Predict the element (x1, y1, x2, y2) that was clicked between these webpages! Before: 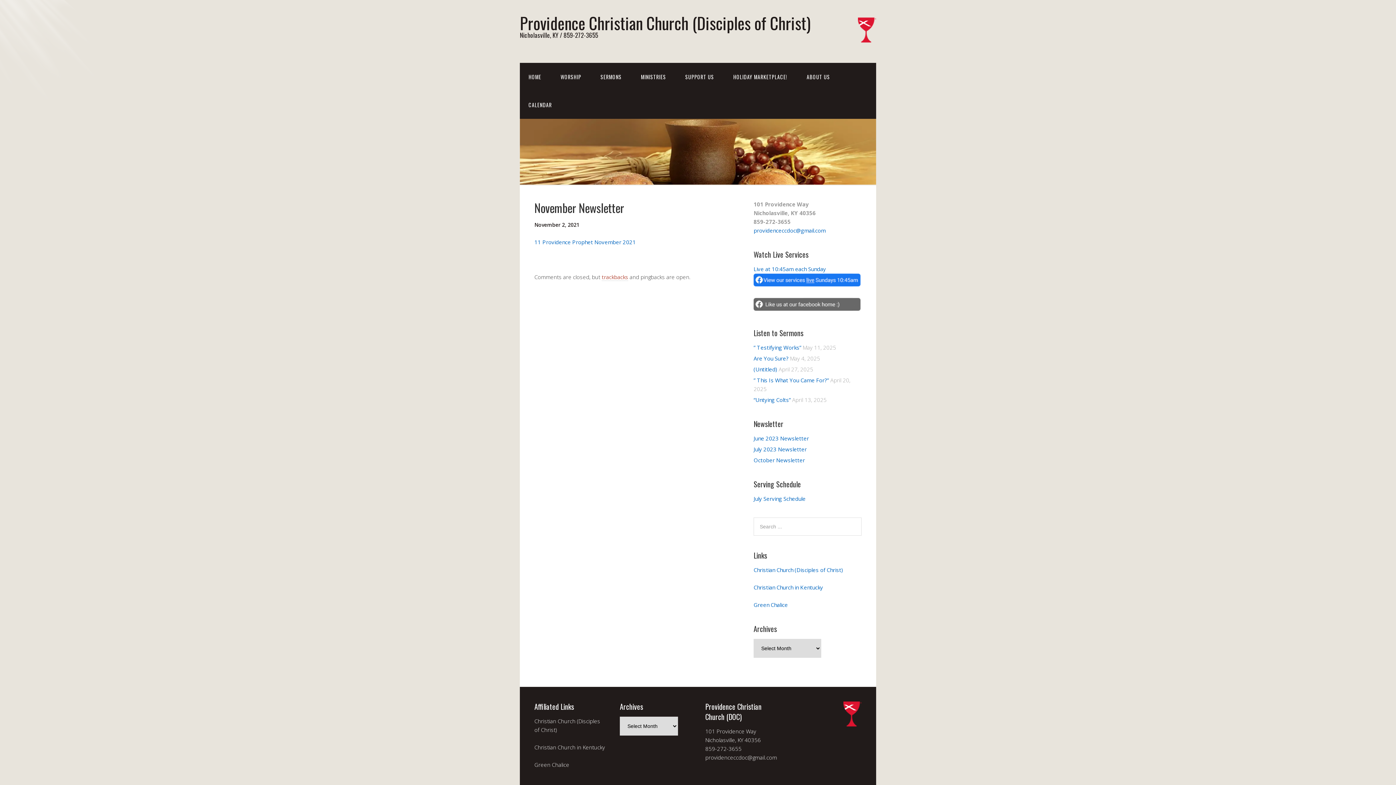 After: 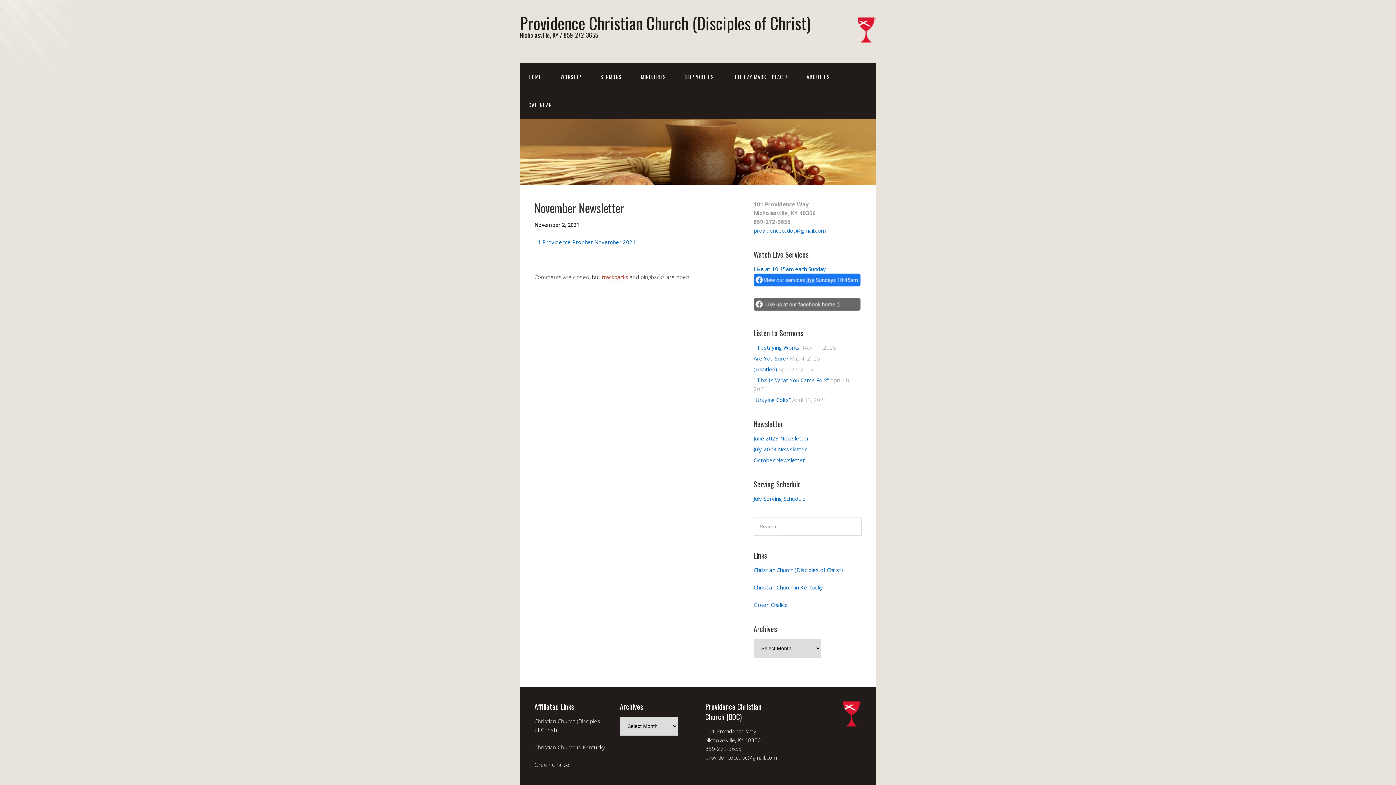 Action: label: providenceccdoc@gmail.com bbox: (705, 754, 777, 761)